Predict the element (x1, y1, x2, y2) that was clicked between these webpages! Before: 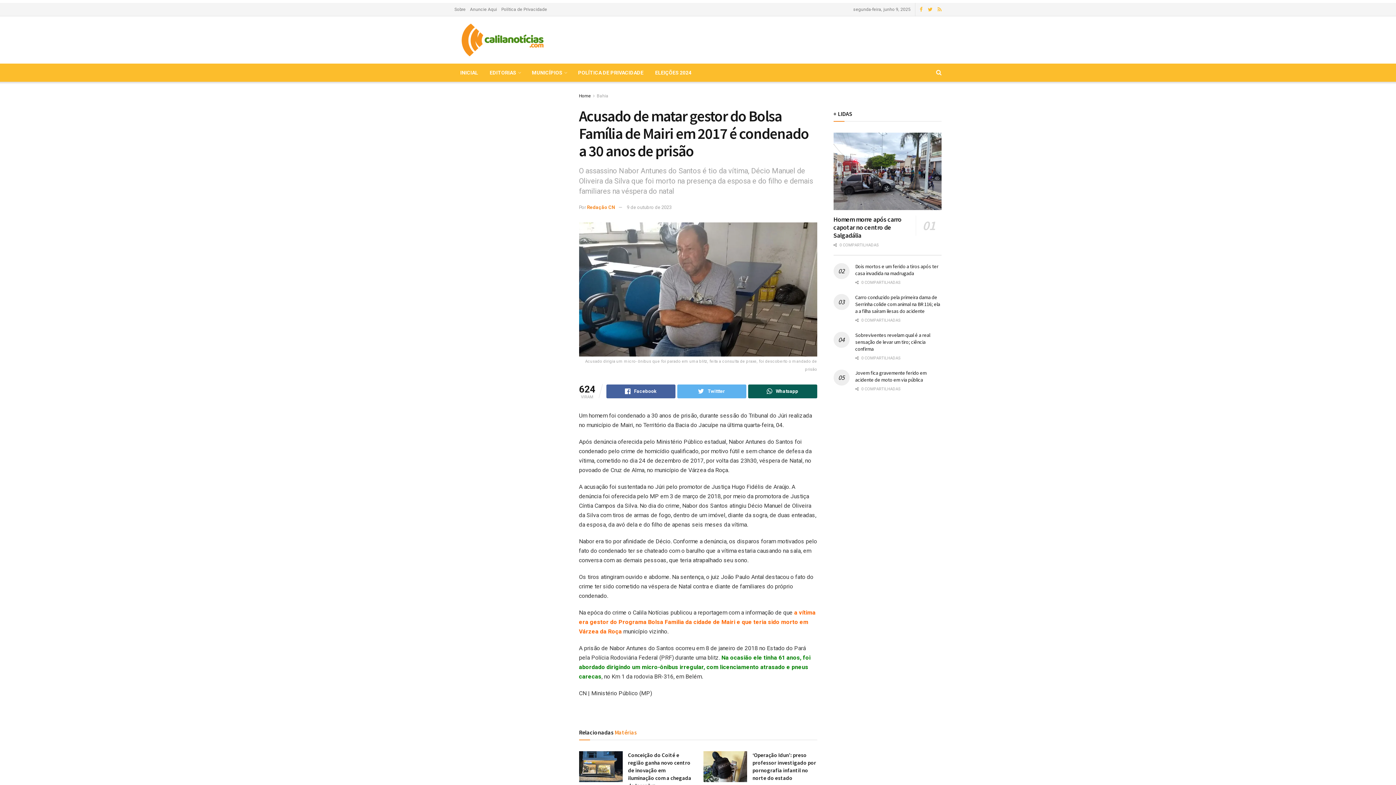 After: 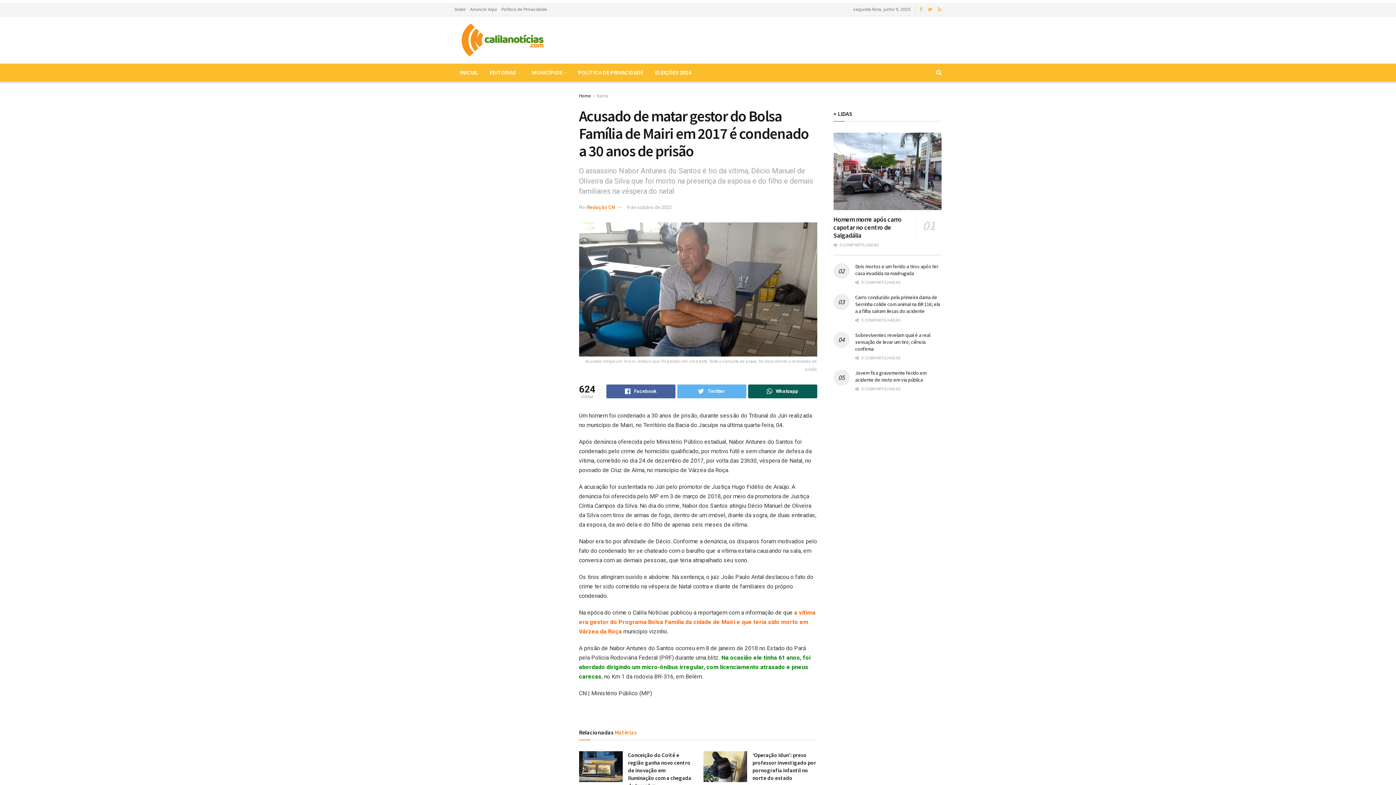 Action: bbox: (501, 2, 547, 16) label: Política de Privacidade